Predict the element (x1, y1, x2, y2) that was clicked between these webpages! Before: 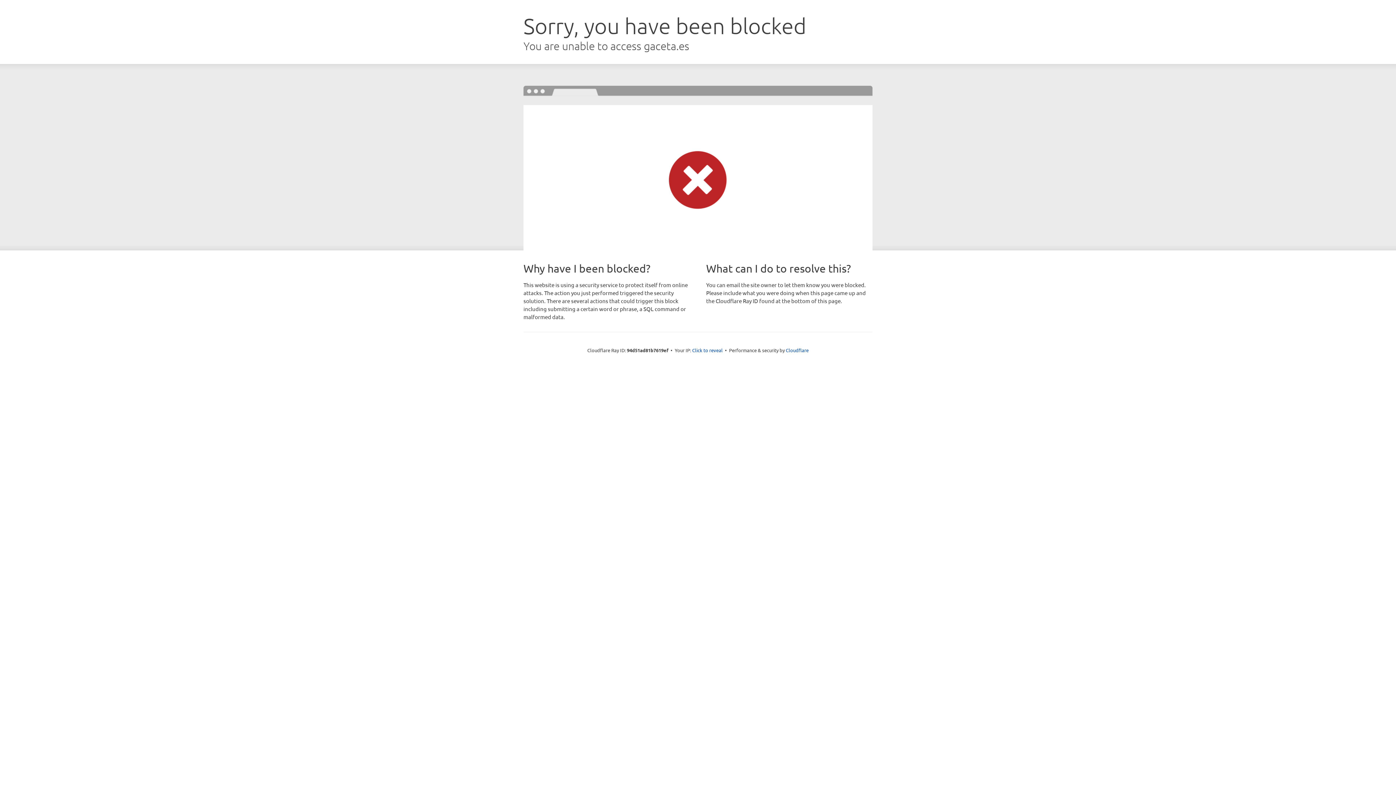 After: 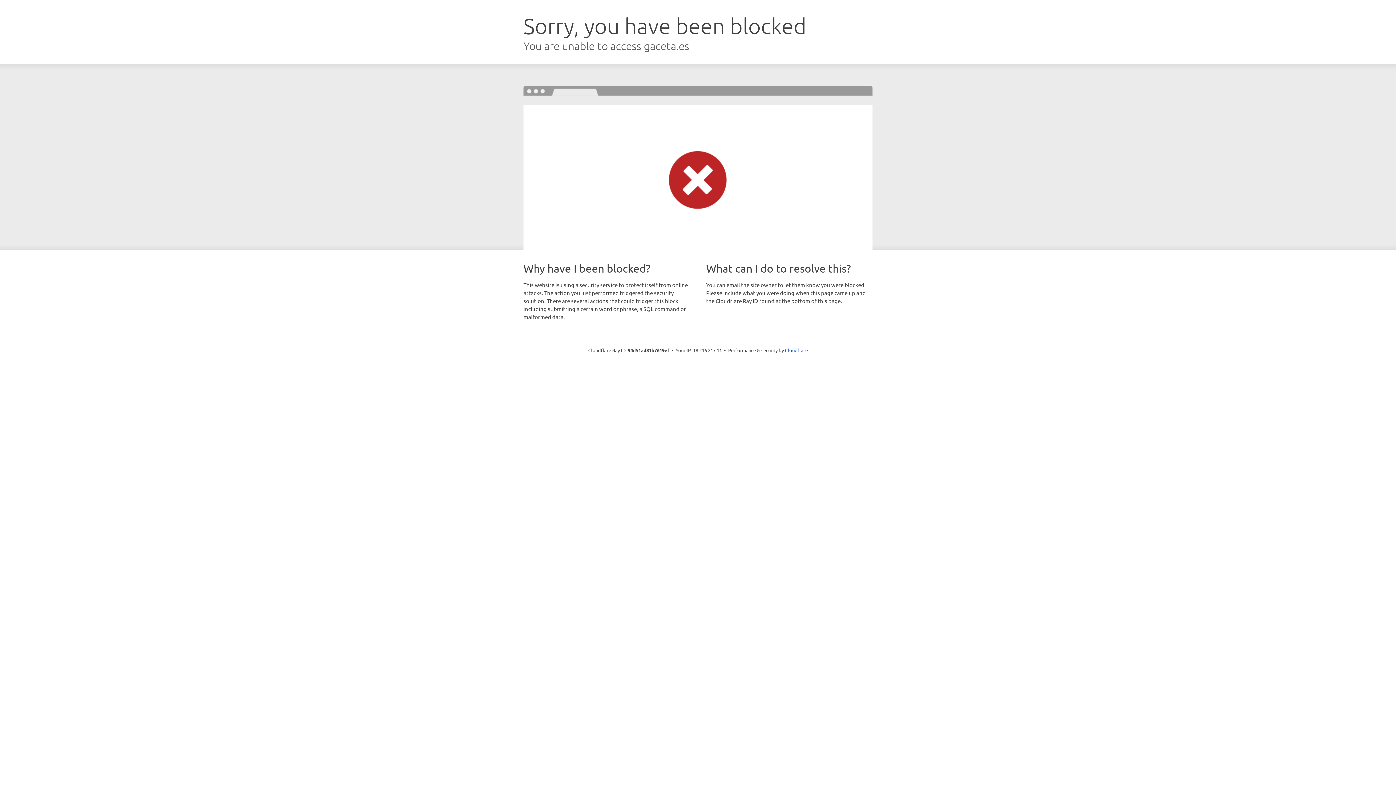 Action: bbox: (692, 346, 722, 353) label: Click to reveal